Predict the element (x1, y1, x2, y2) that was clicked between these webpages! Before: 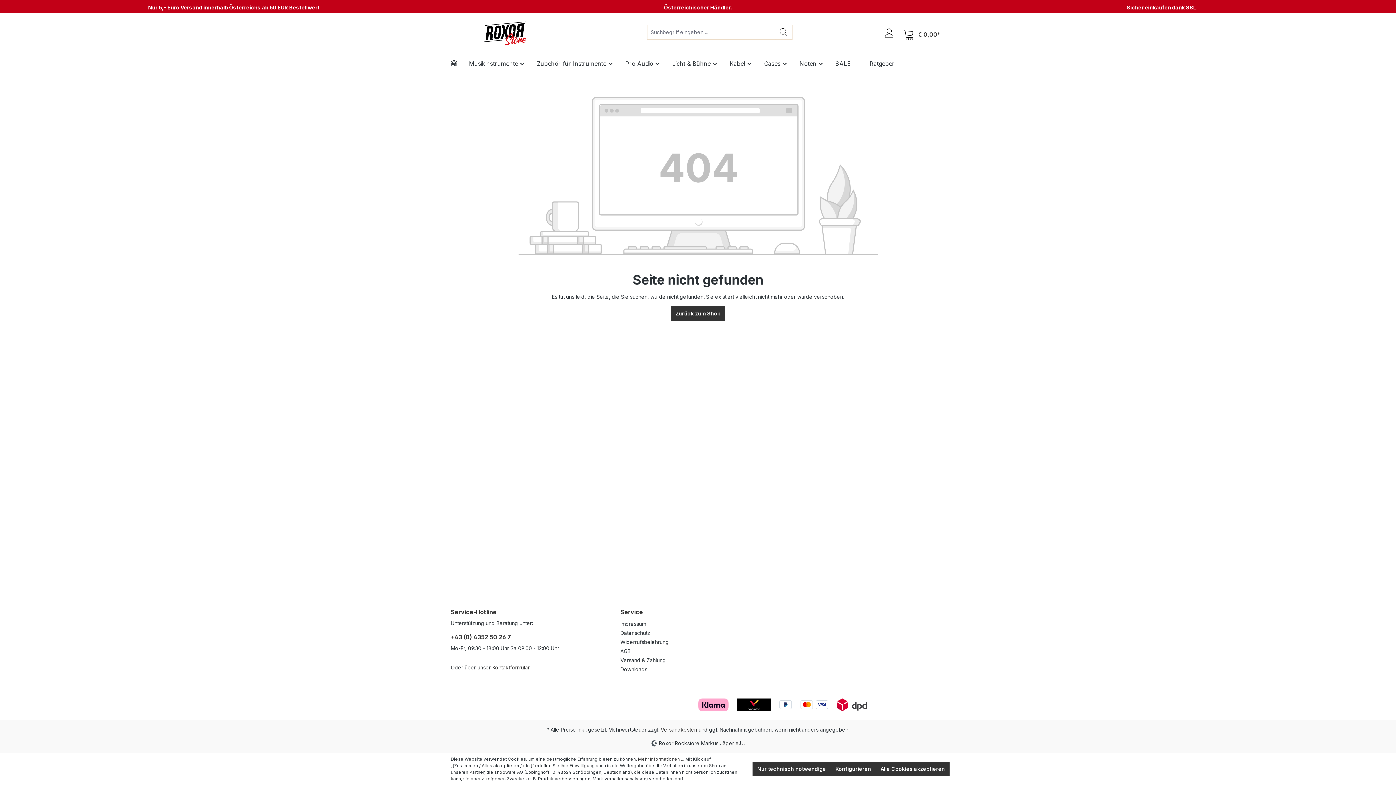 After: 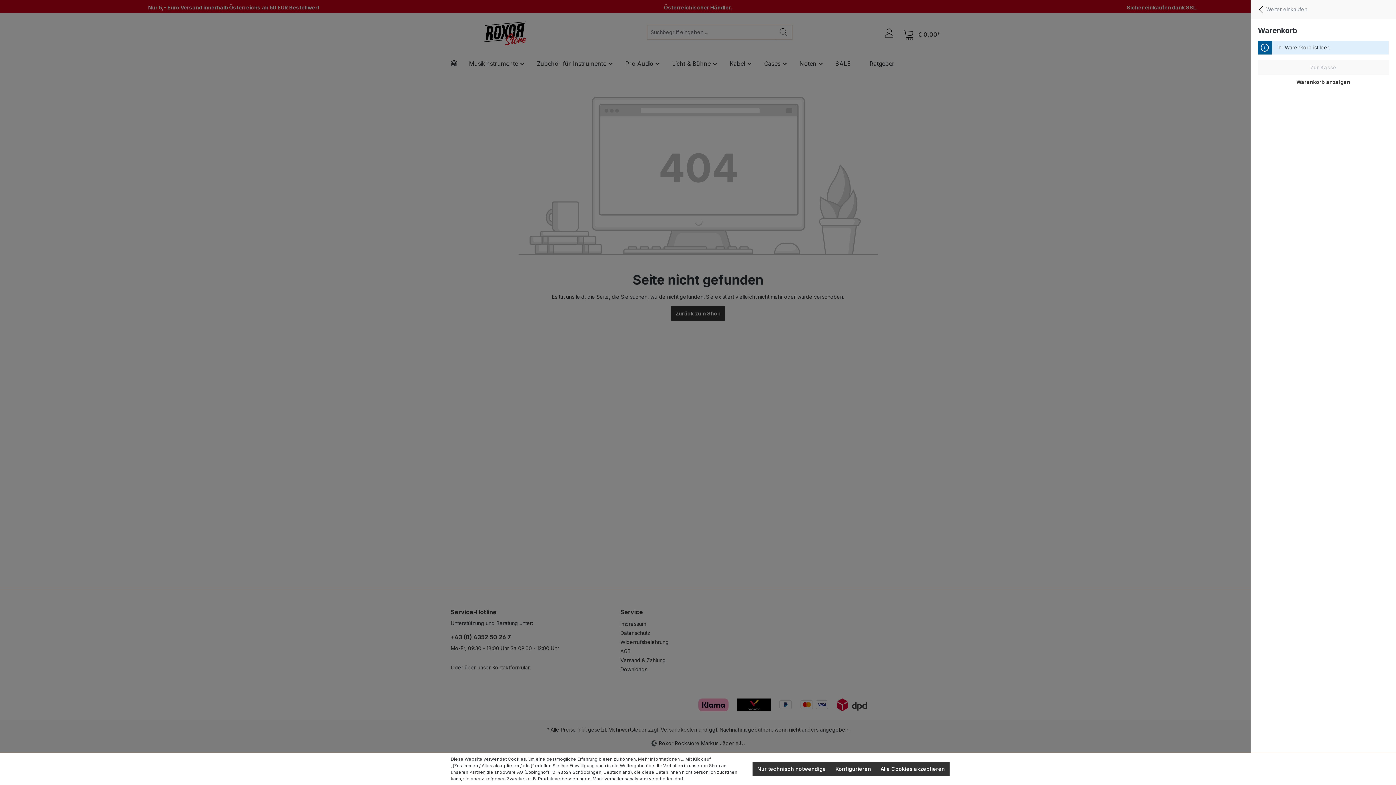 Action: label: Warenkorb bbox: (898, 27, 945, 42)